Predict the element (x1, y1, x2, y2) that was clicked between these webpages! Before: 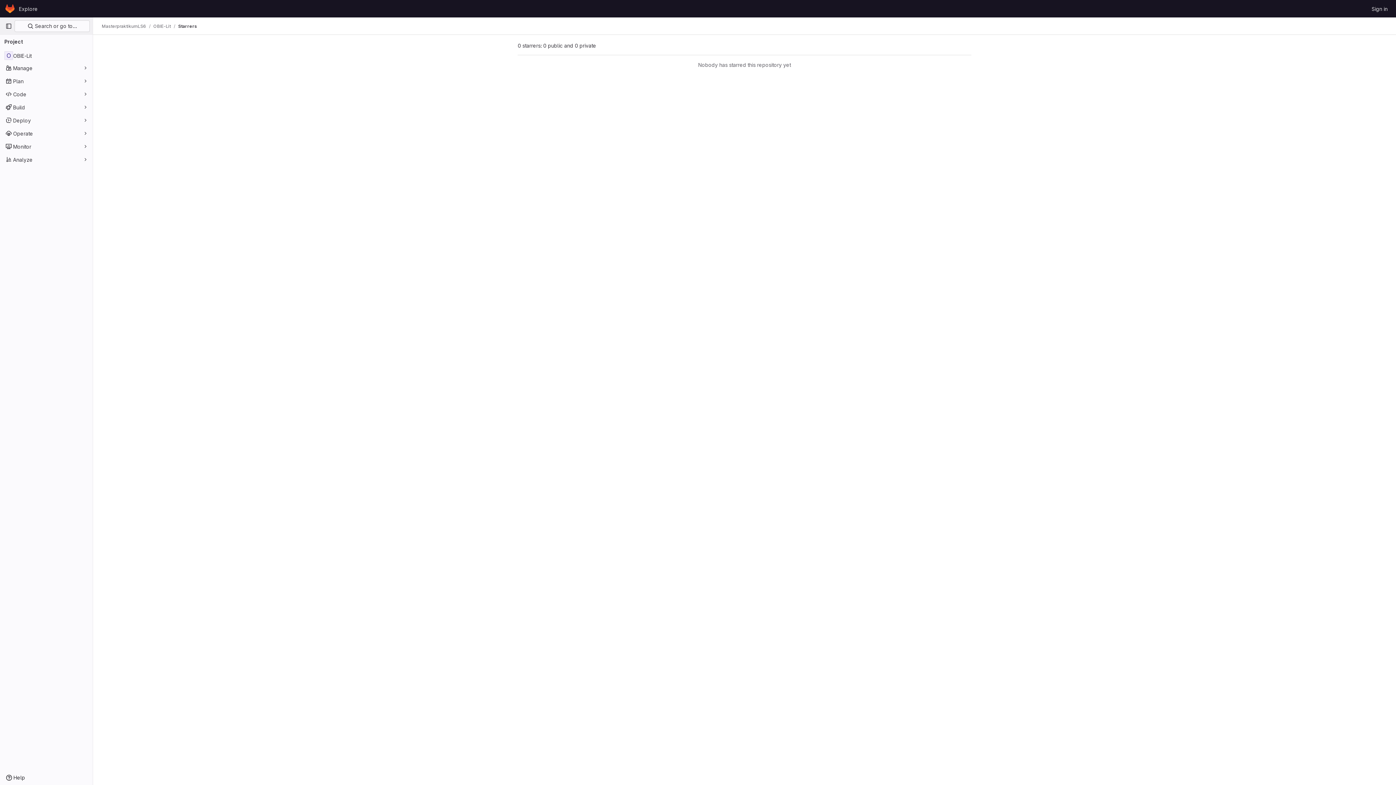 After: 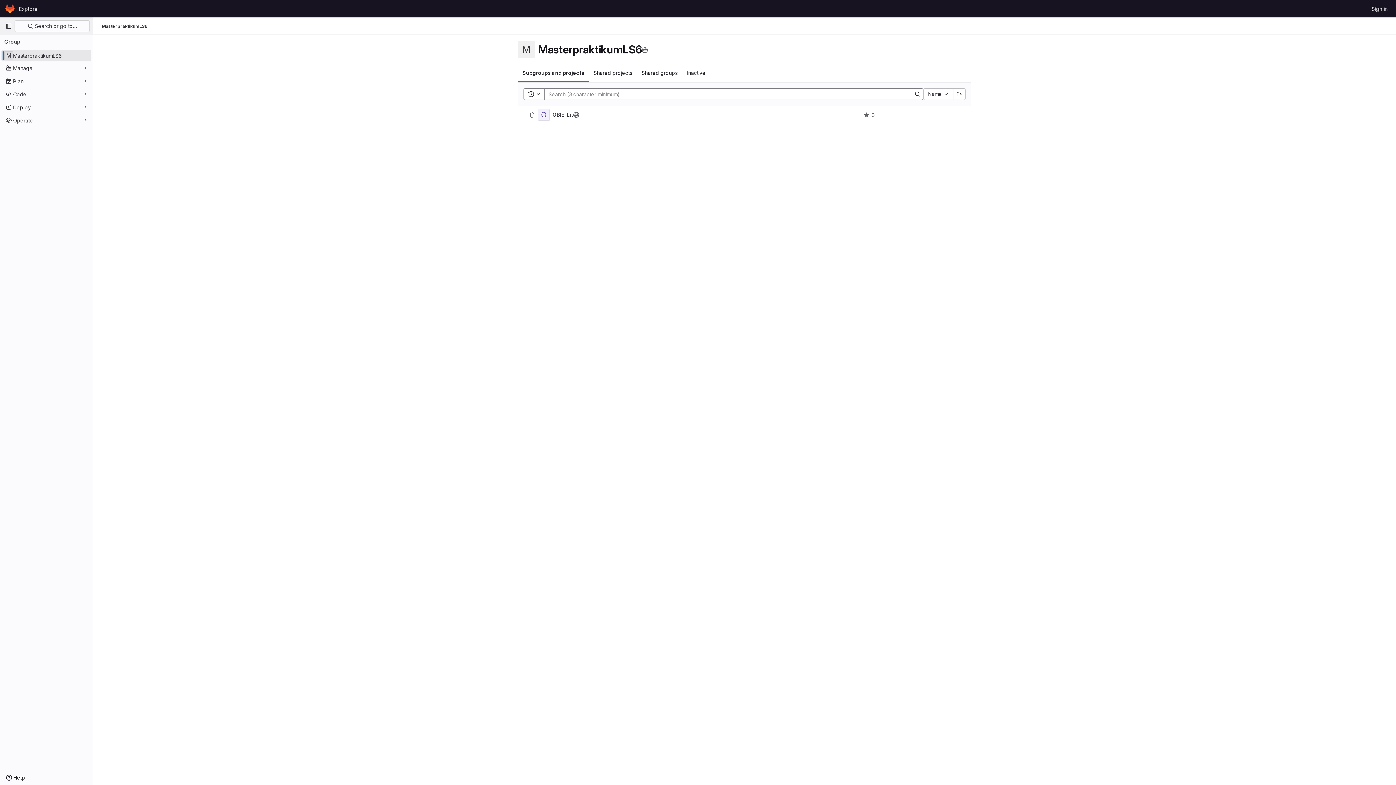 Action: bbox: (101, 23, 146, 29) label: MasterpraktikumLS6